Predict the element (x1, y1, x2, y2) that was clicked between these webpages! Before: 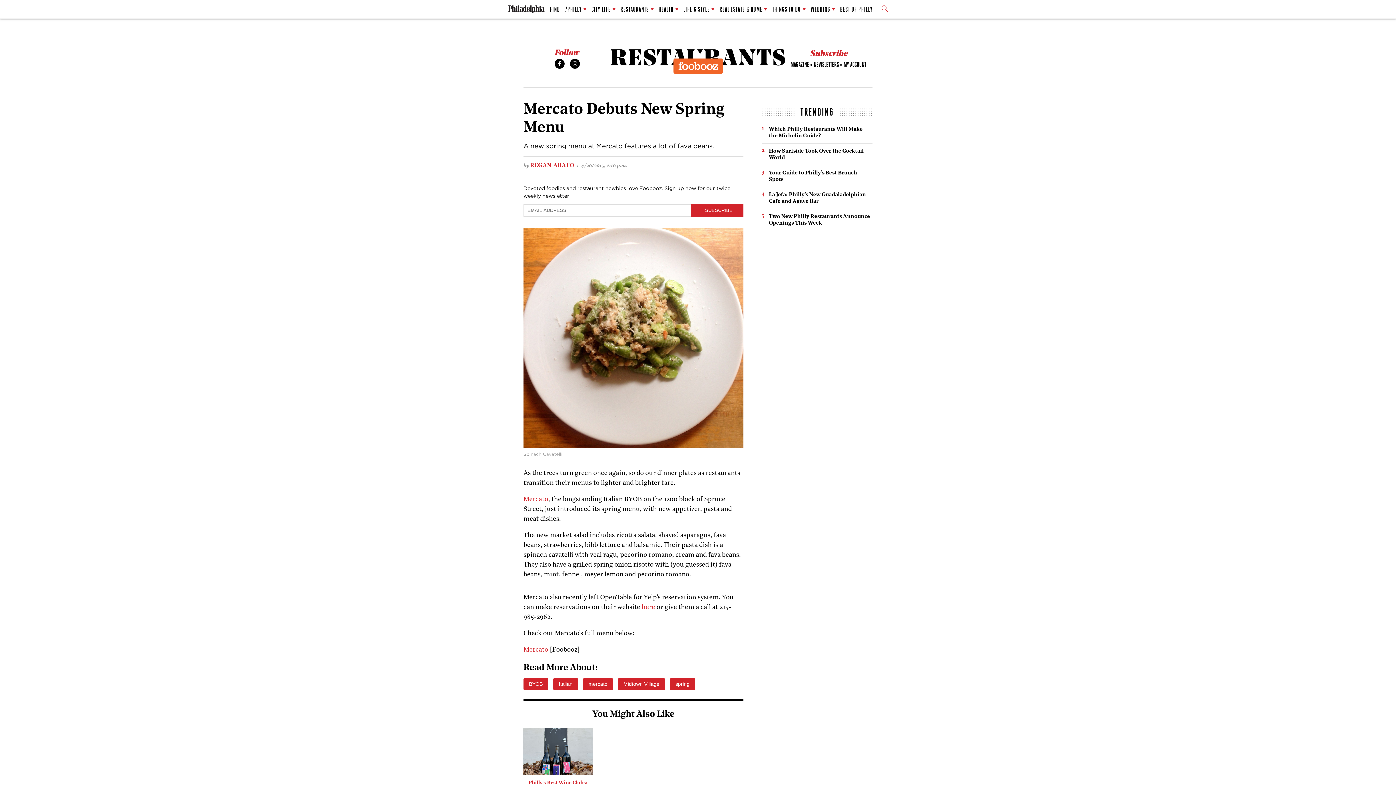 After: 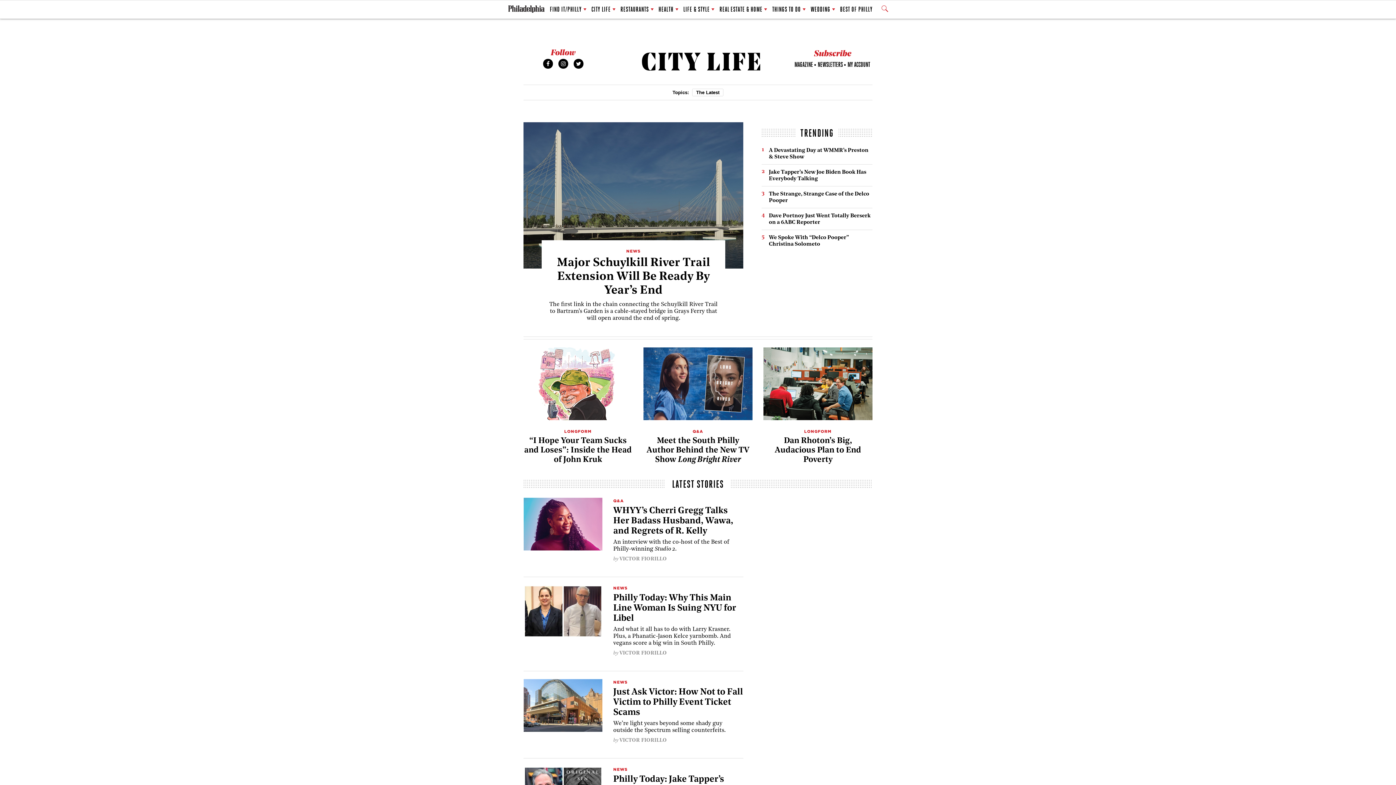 Action: bbox: (591, 1, 615, 17) label: CITY LIFE